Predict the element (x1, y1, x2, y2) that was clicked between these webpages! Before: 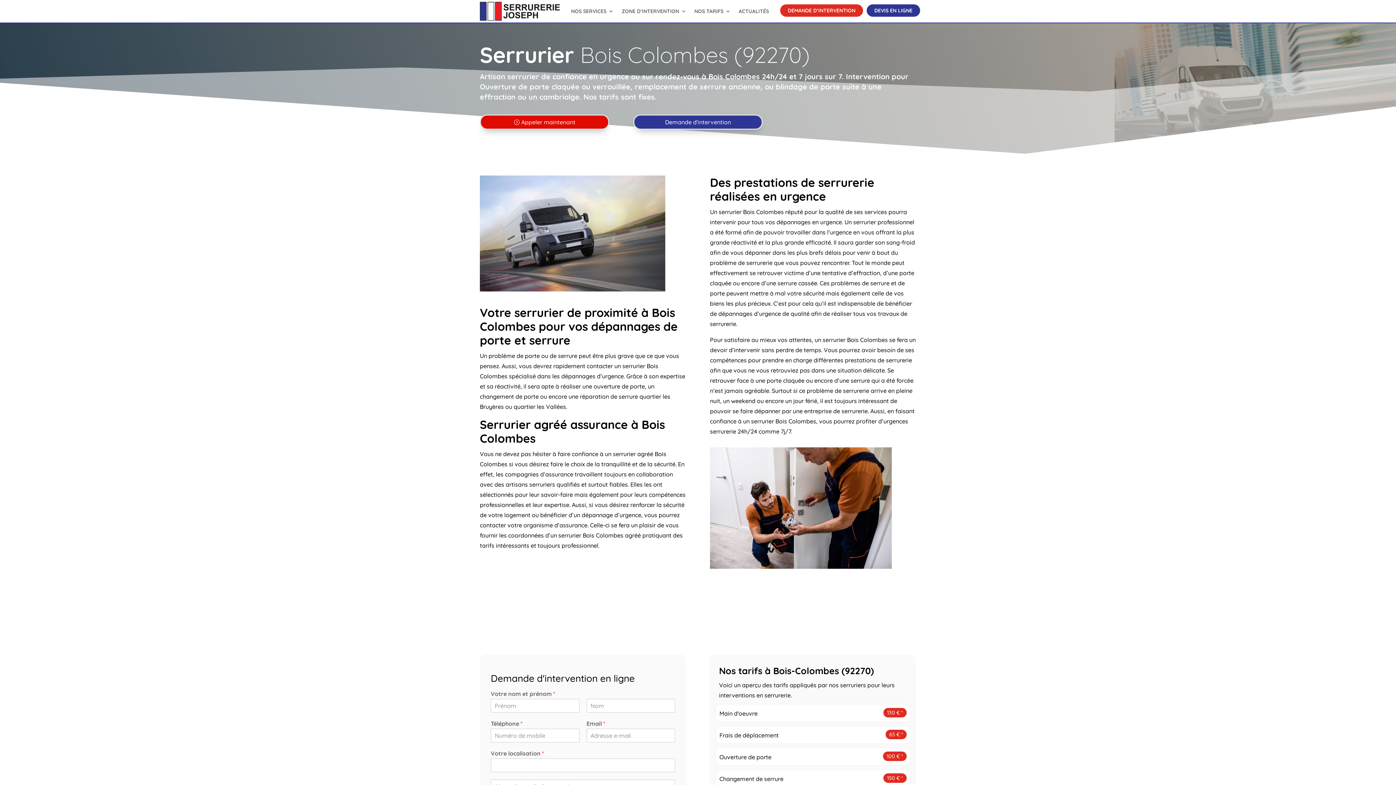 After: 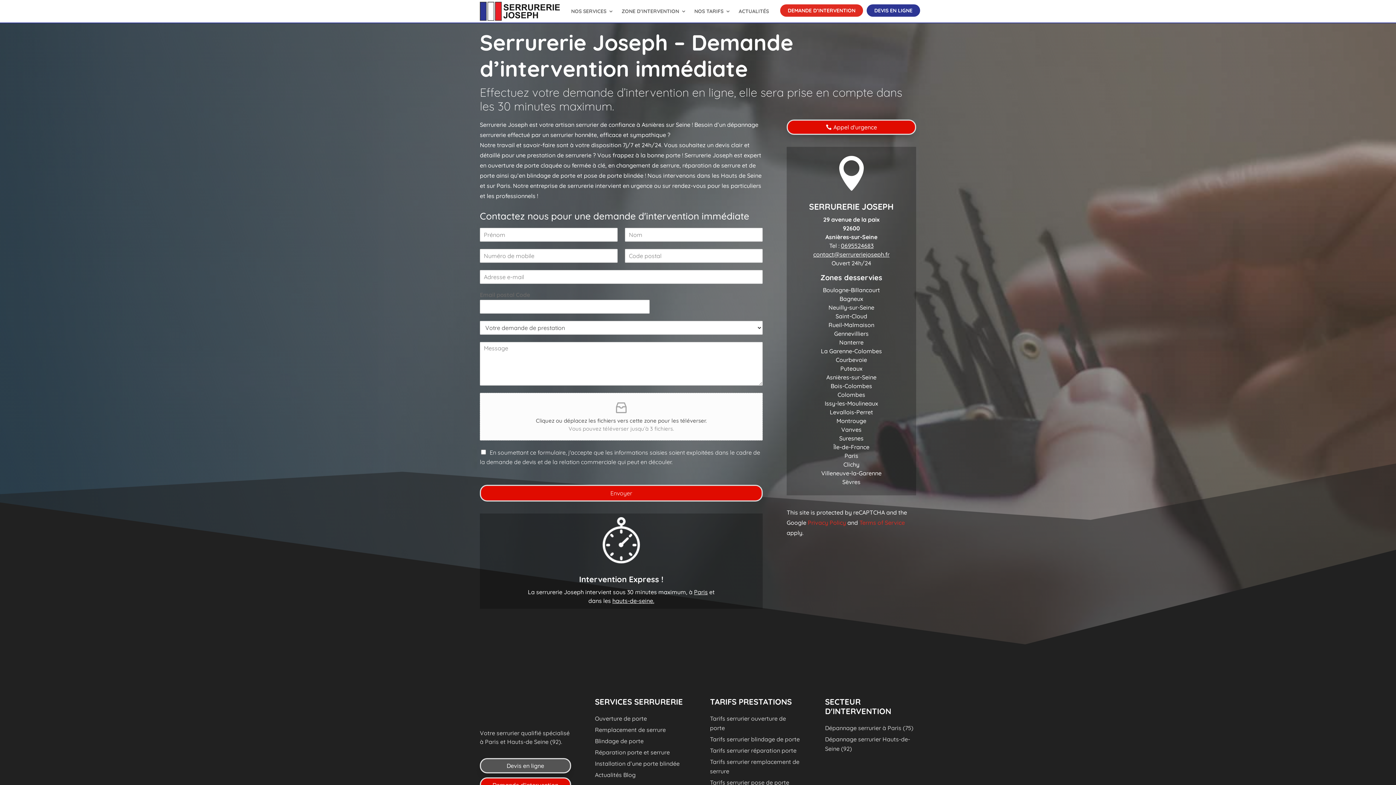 Action: label: DEMANDE D’INTERVENTION bbox: (784, 4, 859, 16)